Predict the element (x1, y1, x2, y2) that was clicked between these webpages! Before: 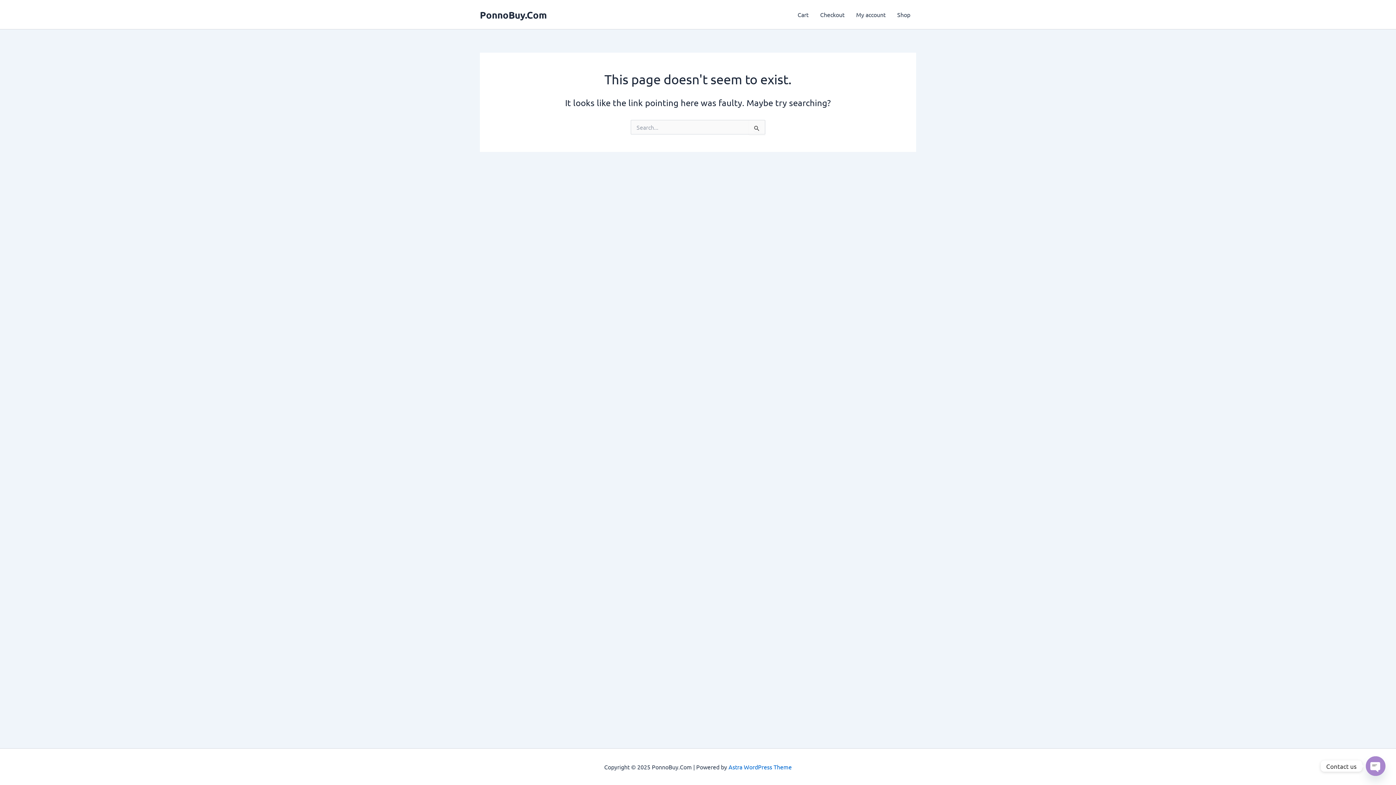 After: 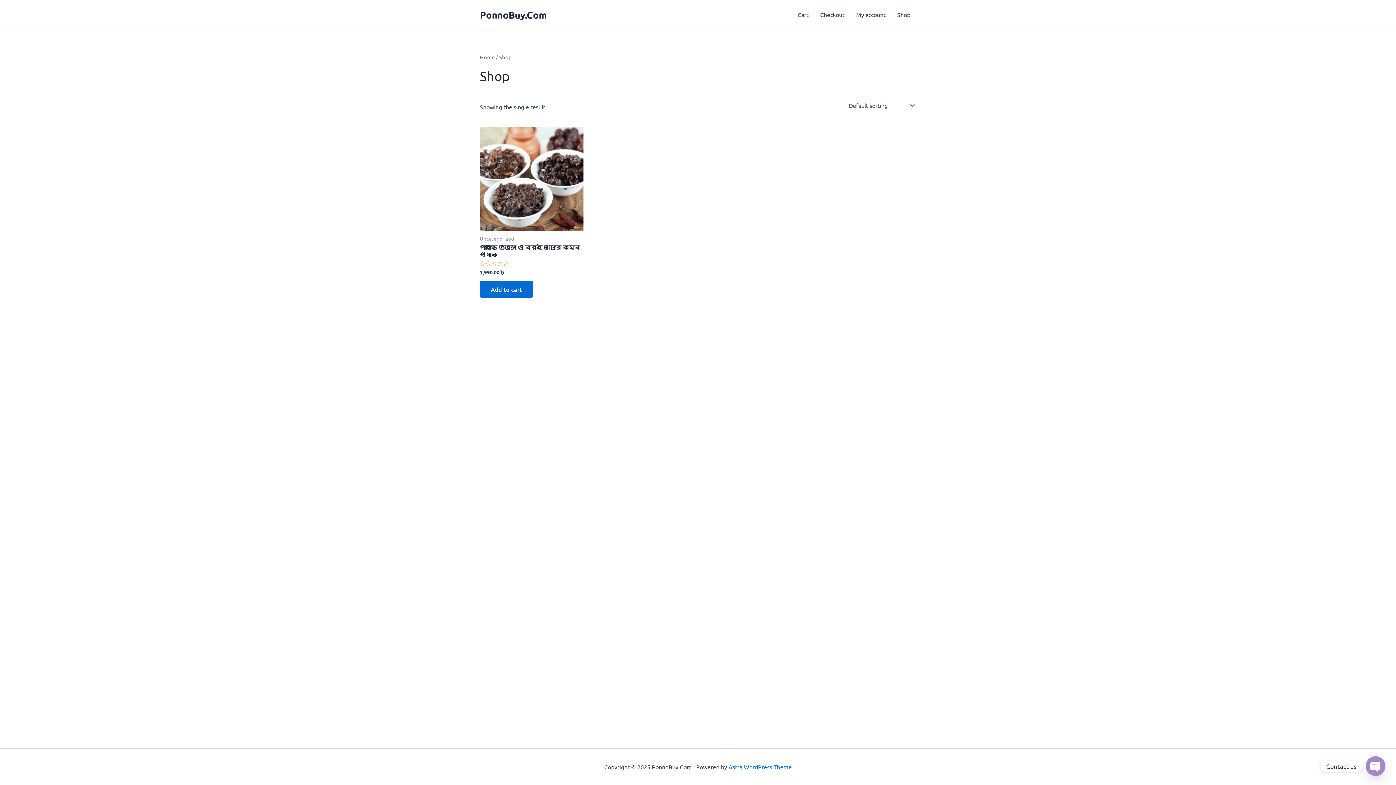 Action: bbox: (891, 0, 916, 29) label: Shop